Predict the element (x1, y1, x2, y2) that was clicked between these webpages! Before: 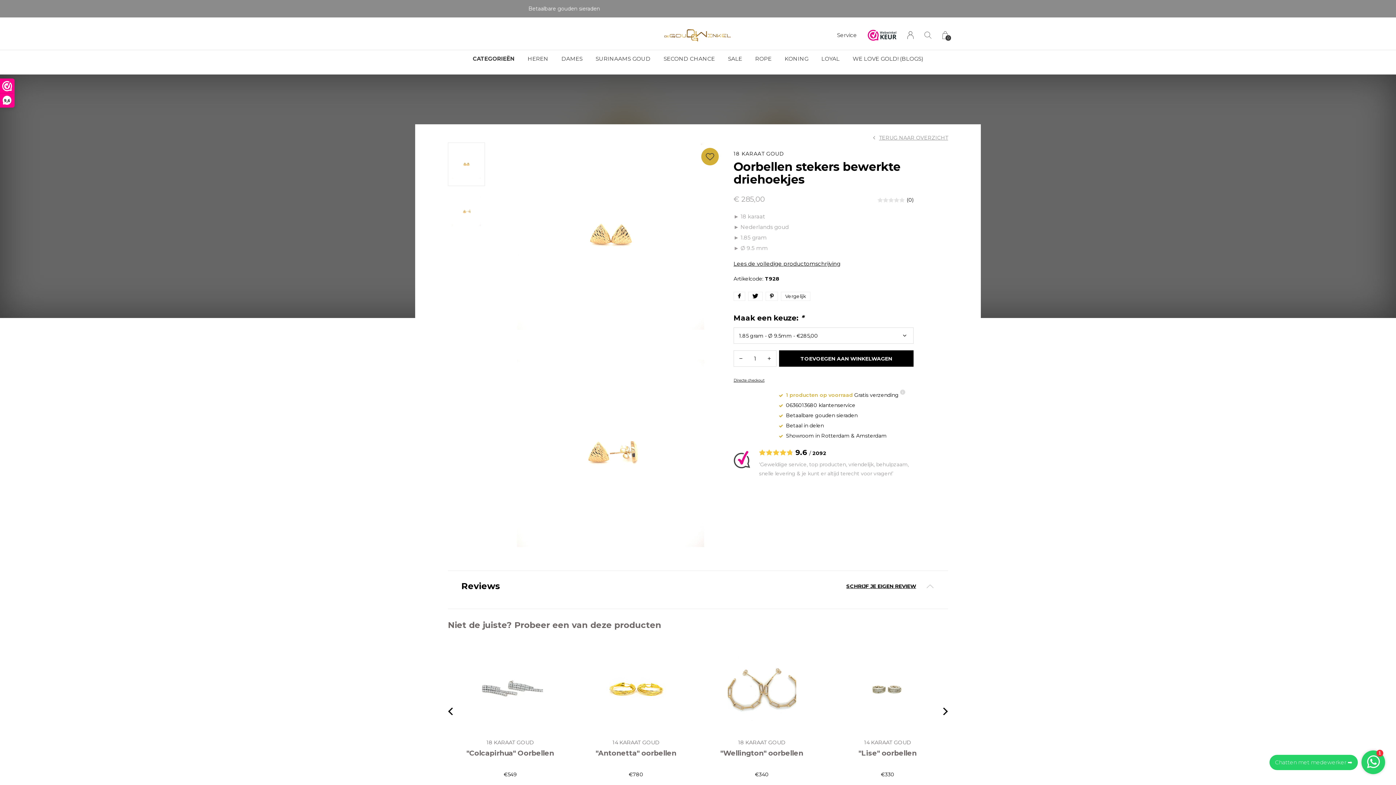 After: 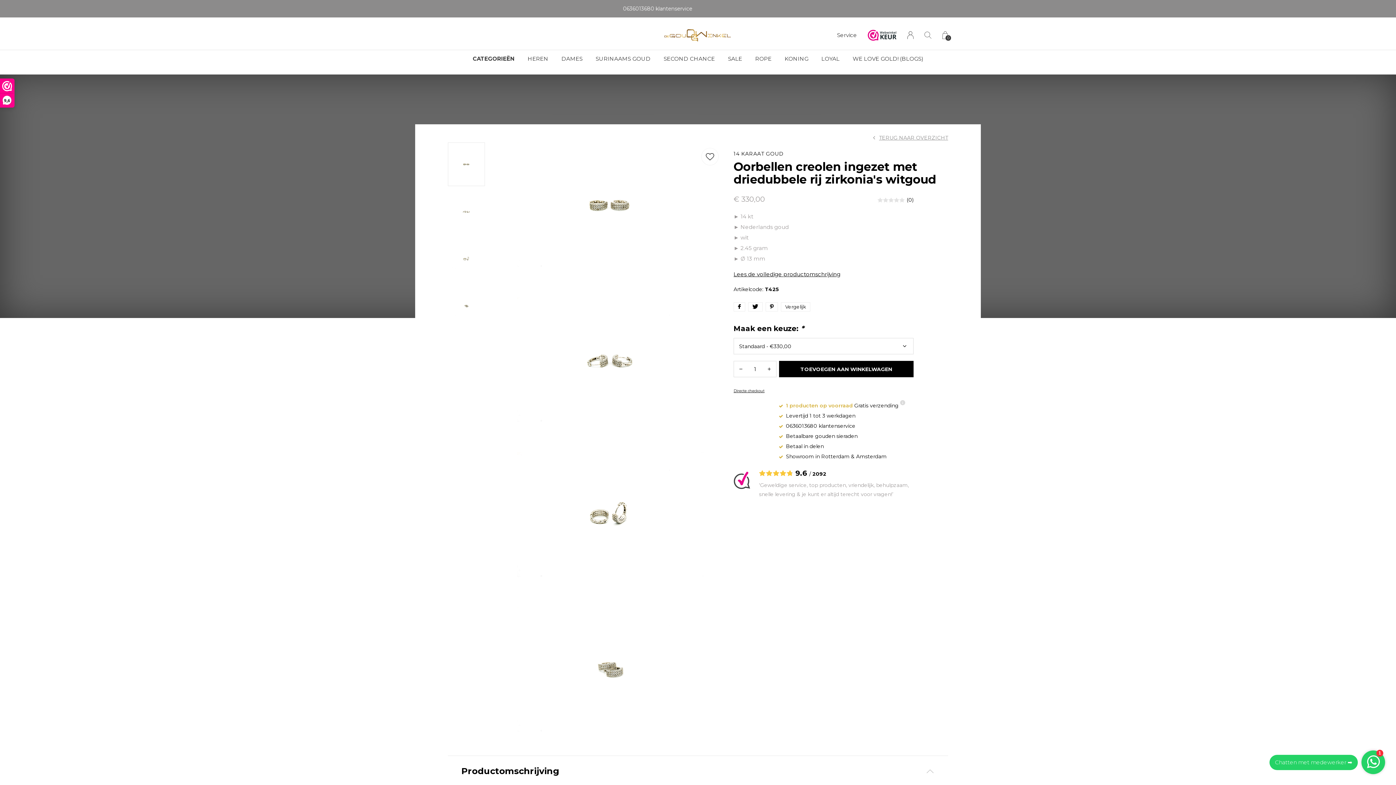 Action: label: 14 KARAAT GOUD
"Lise" oorbellen
€330 bbox: (829, 644, 946, 796)